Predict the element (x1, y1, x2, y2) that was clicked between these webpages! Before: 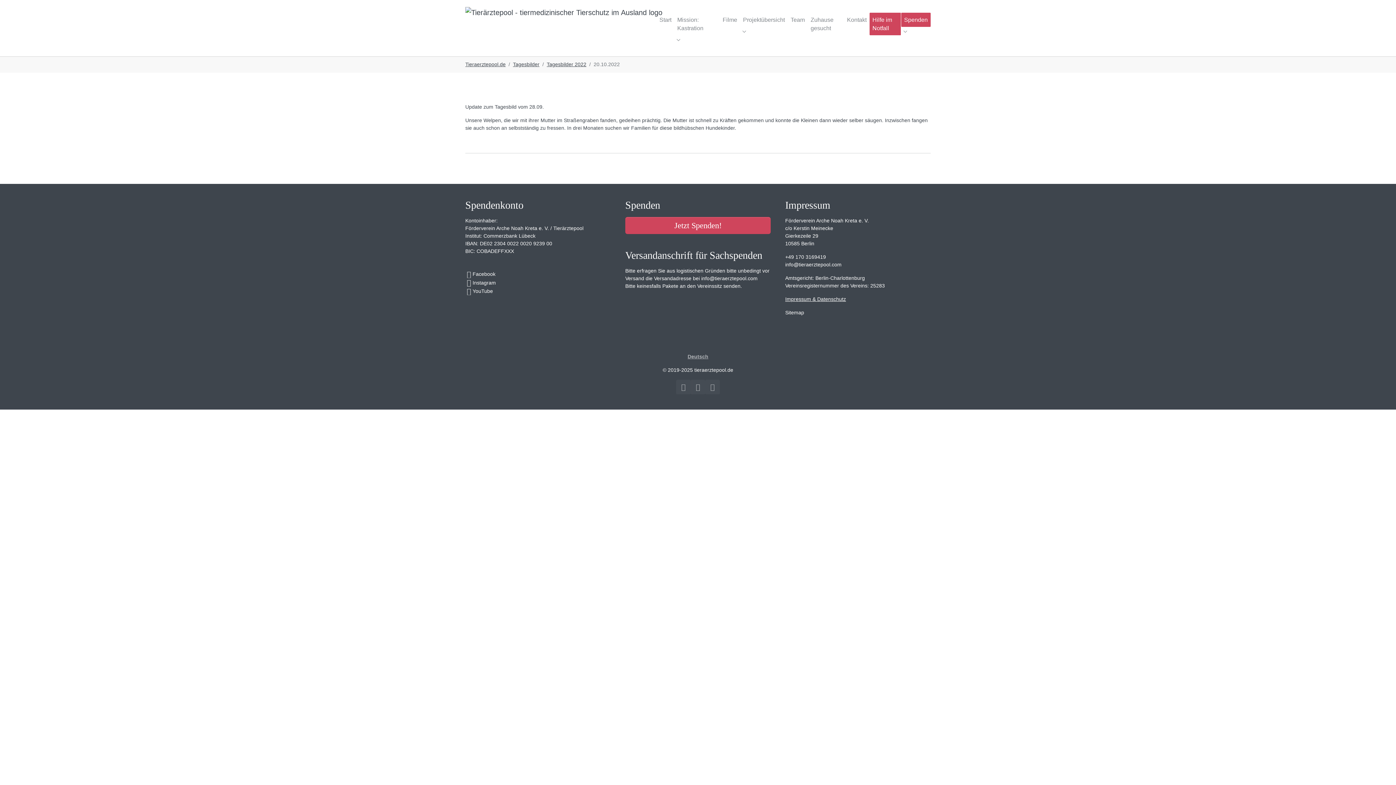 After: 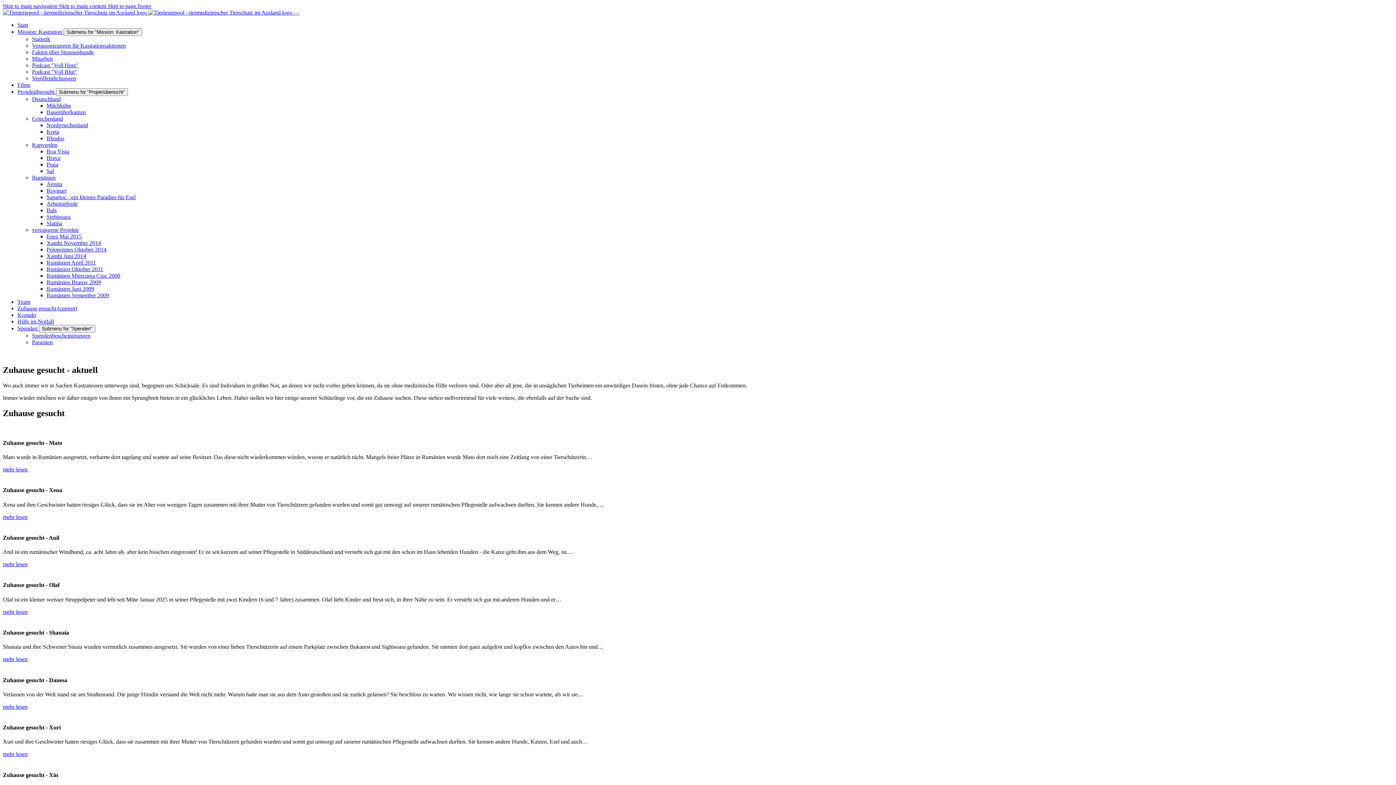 Action: bbox: (807, 12, 844, 35) label: Zuhause gesucht